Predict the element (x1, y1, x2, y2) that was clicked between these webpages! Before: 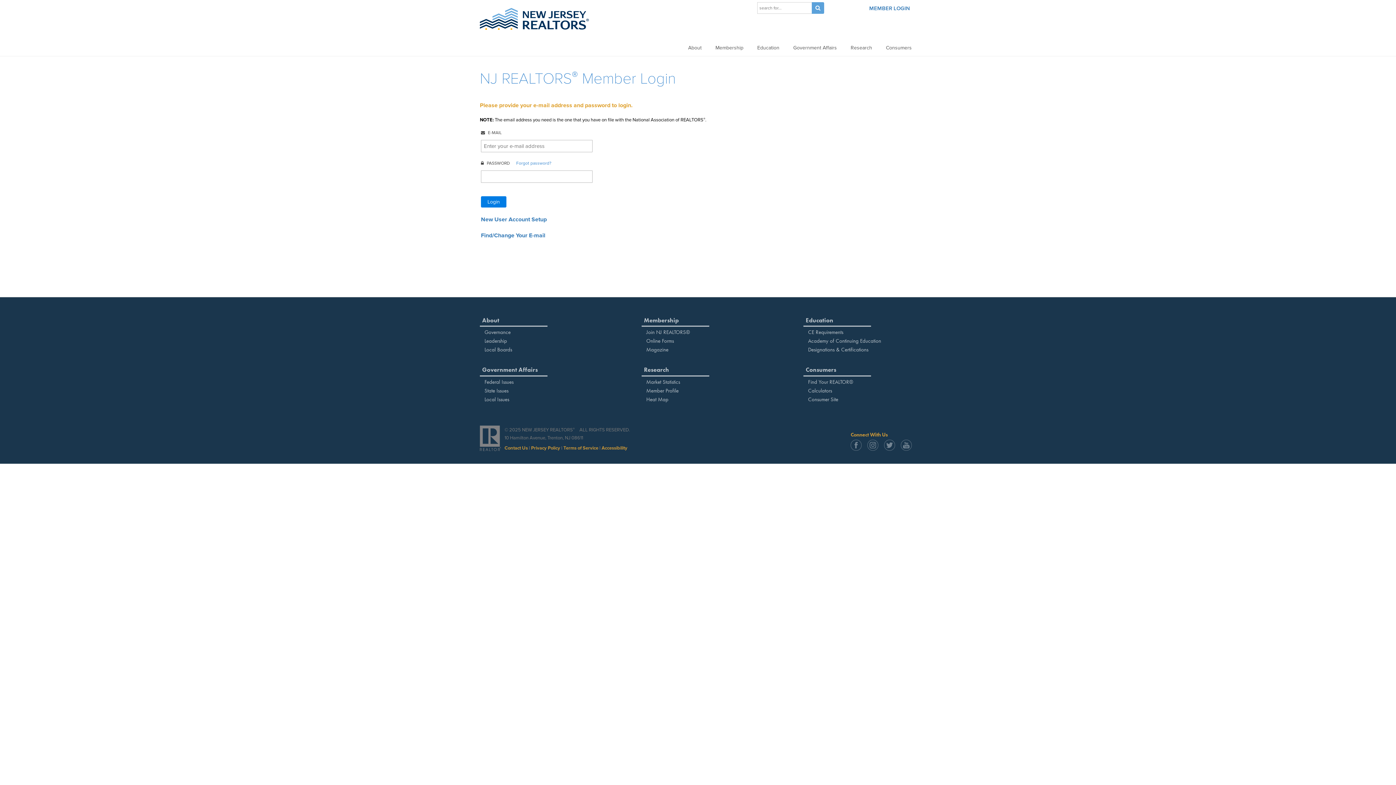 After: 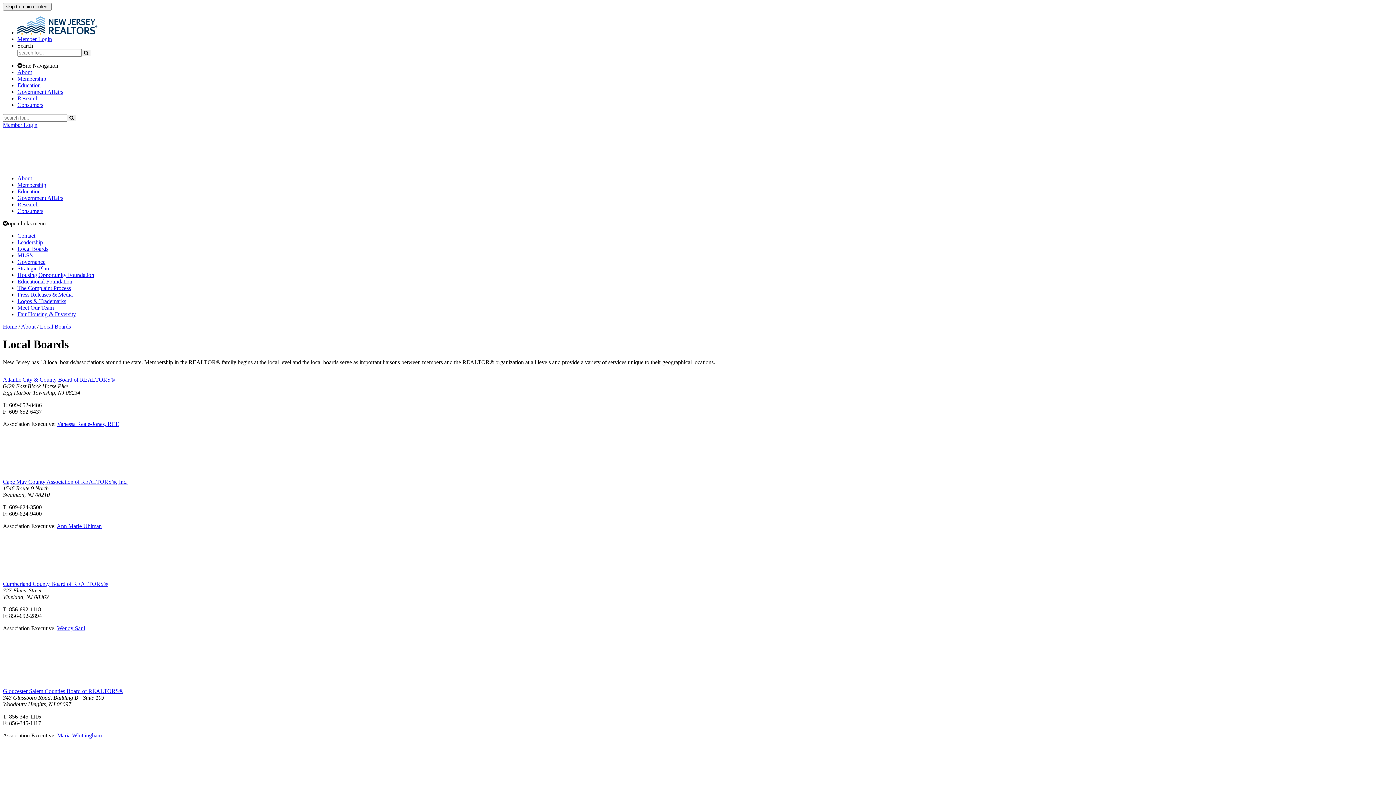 Action: label: Local Boards bbox: (484, 346, 512, 353)